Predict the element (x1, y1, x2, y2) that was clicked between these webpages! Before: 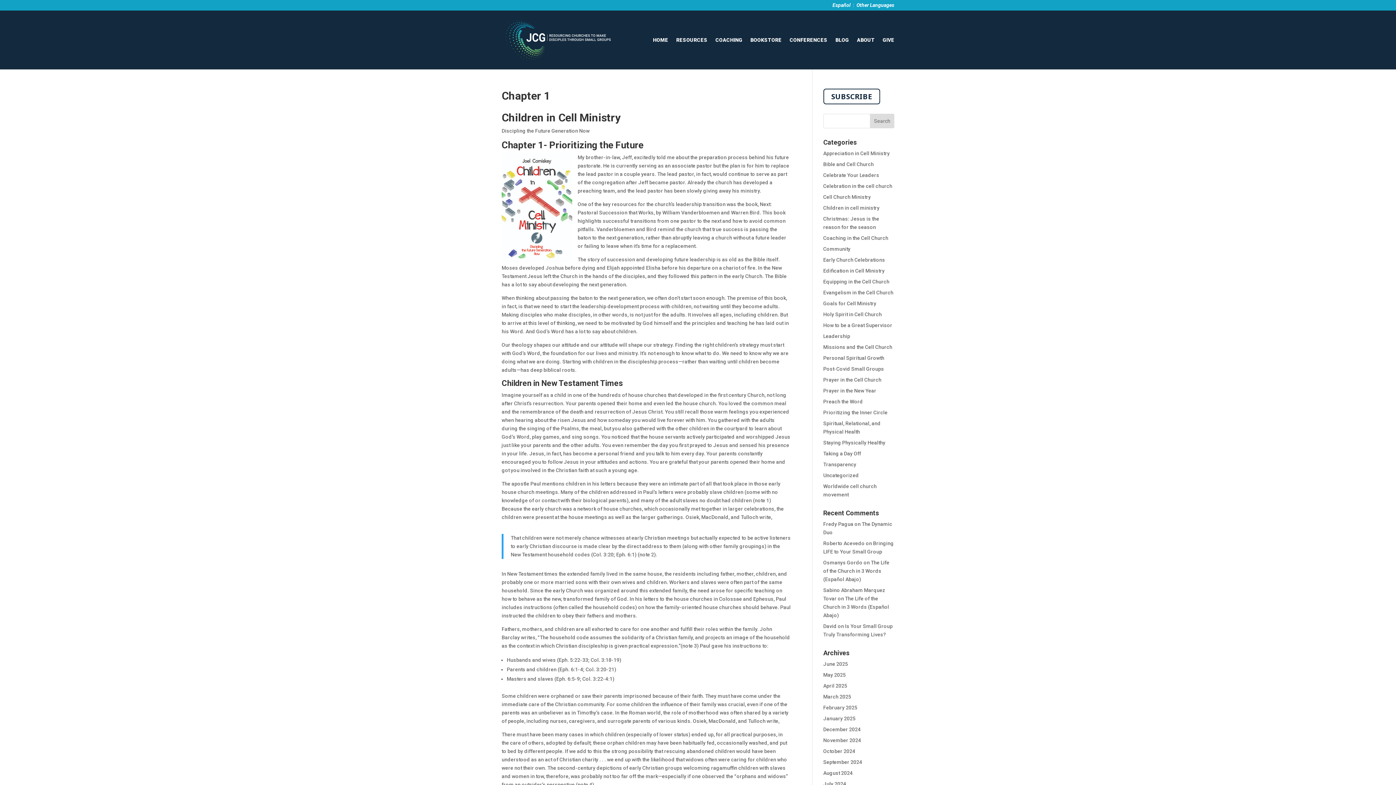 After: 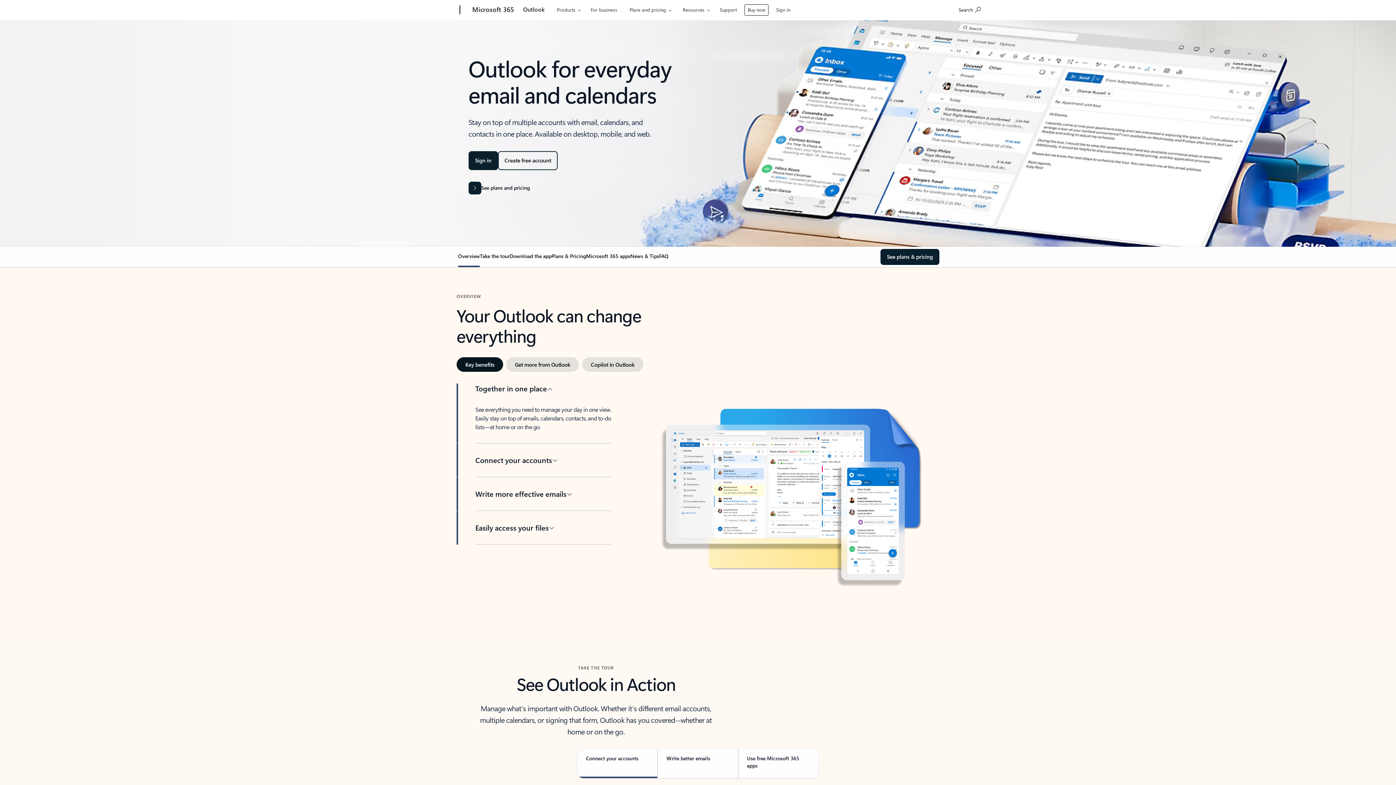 Action: label: Fredy Pagua bbox: (823, 521, 853, 527)